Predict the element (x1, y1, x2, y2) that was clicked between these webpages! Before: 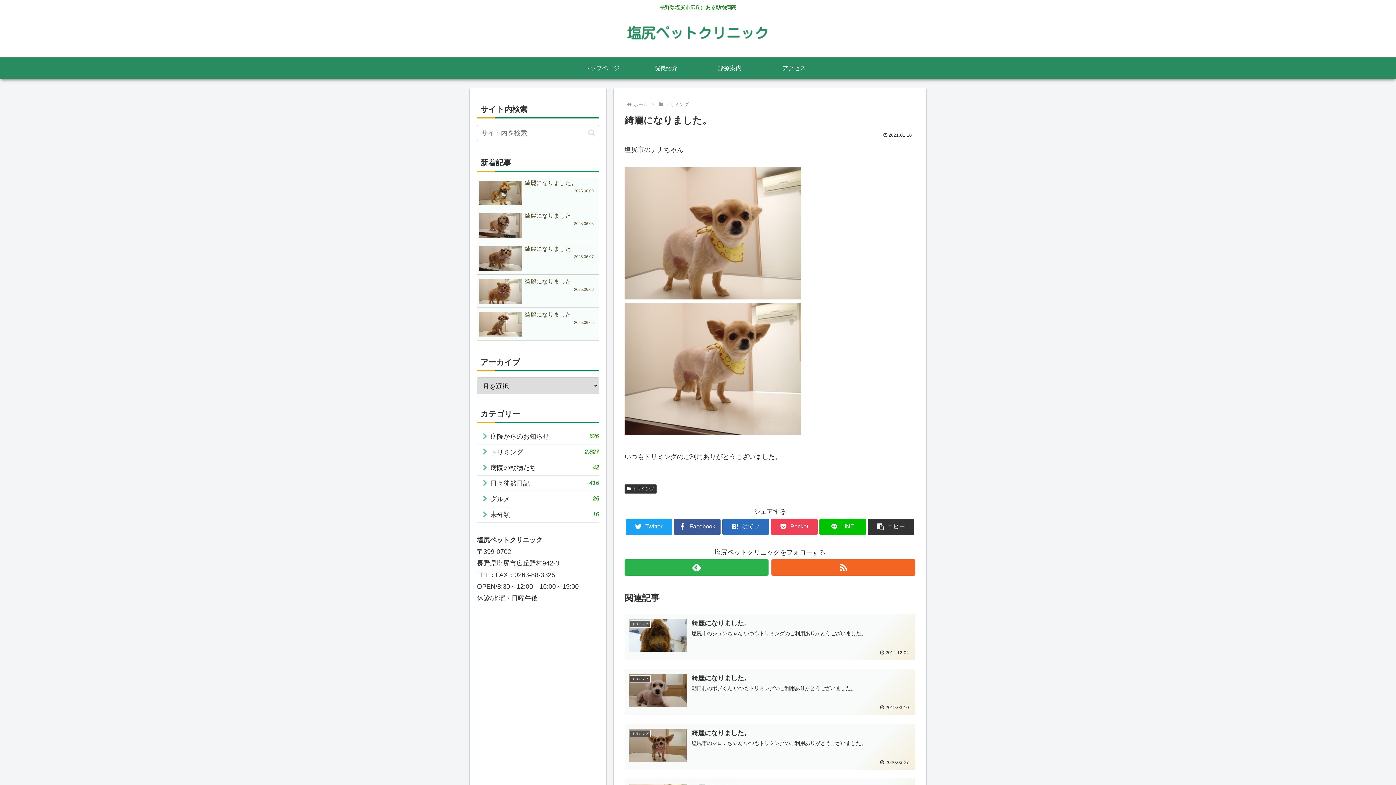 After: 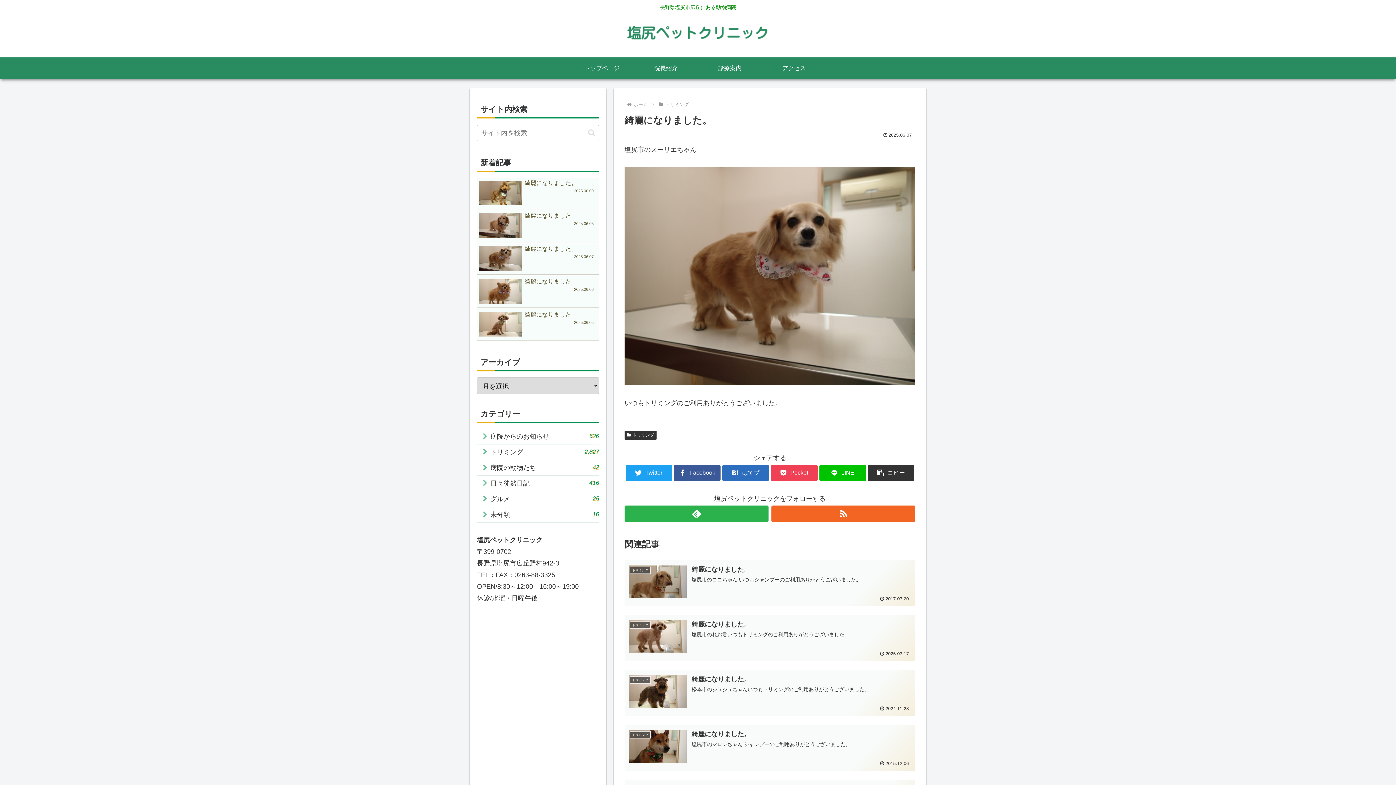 Action: label: 綺麗になりました。
2025.06.07 bbox: (477, 243, 599, 275)